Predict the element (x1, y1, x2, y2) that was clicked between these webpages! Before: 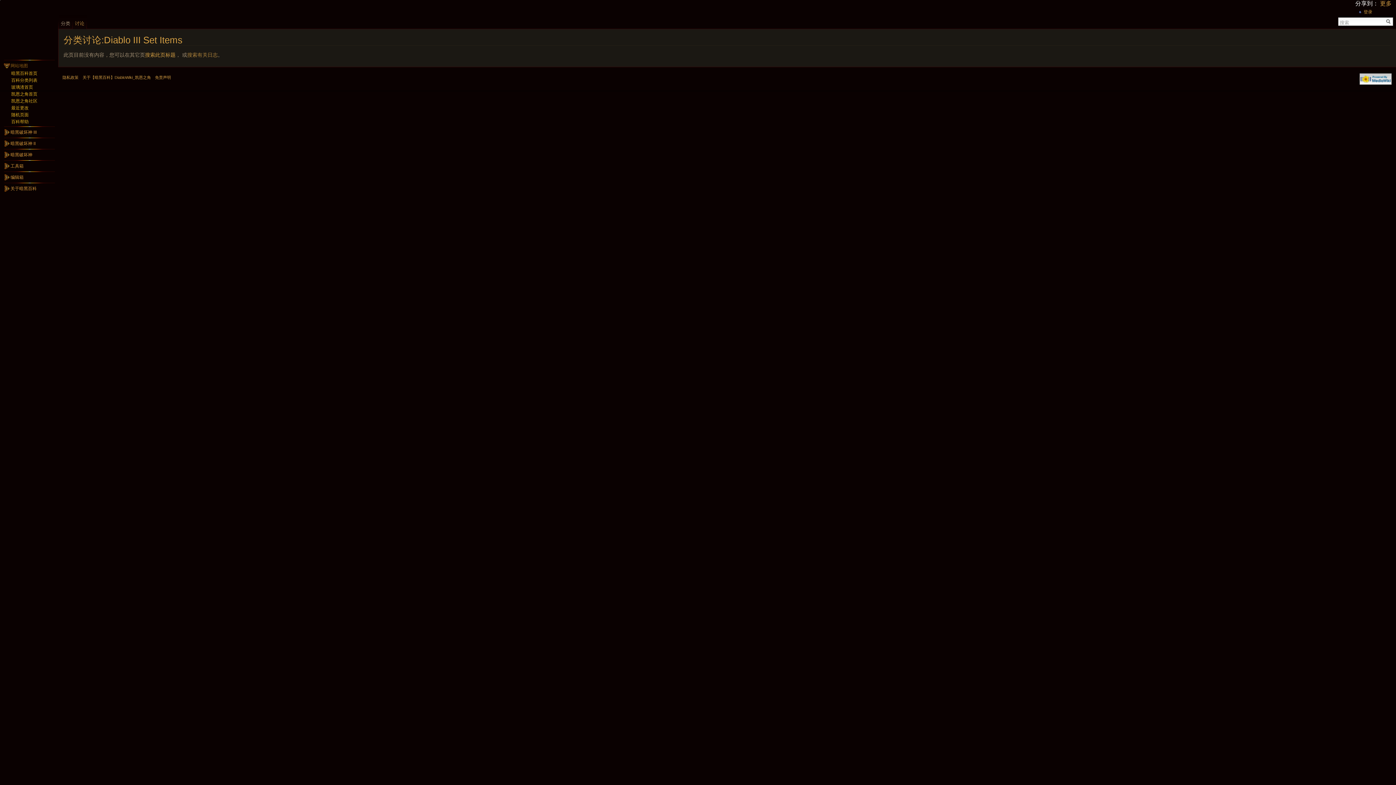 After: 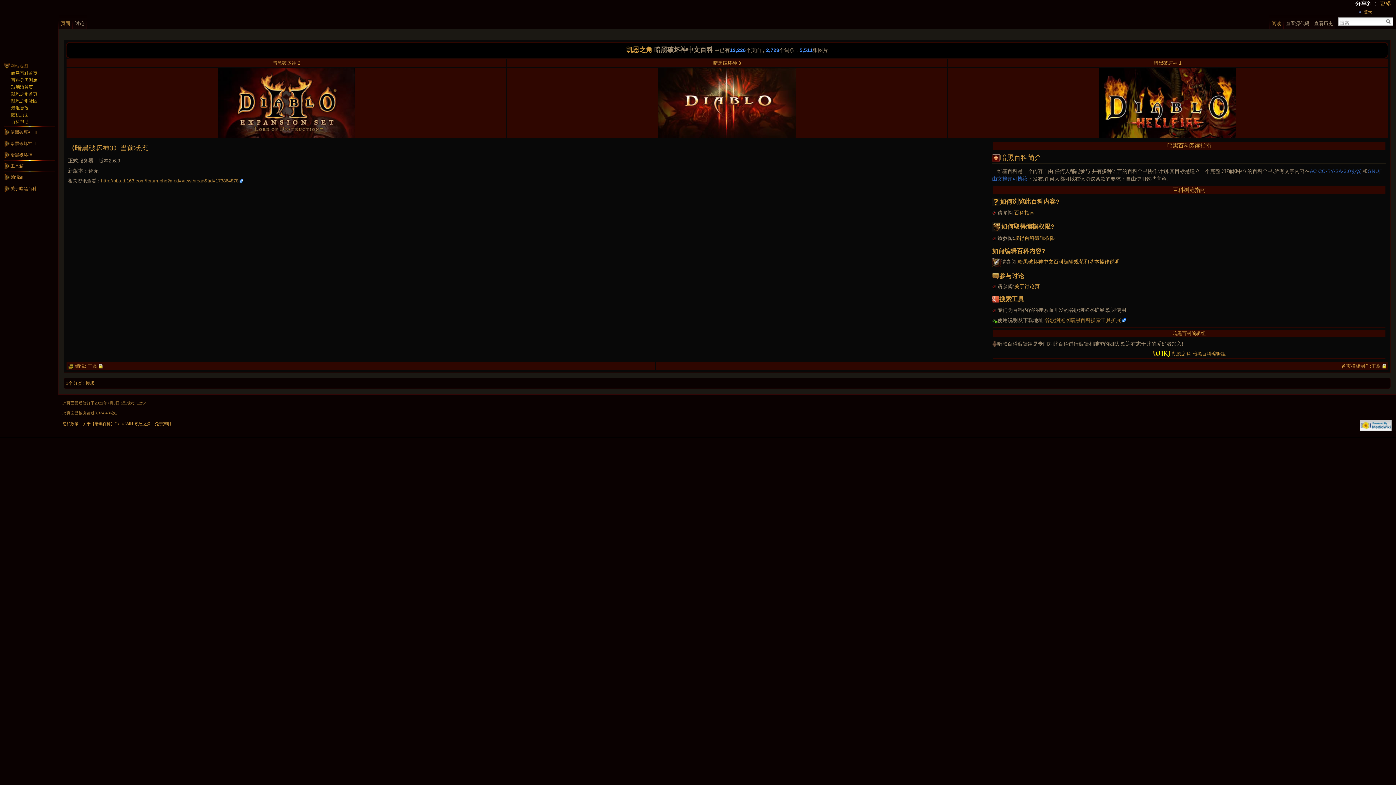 Action: bbox: (11, 70, 37, 76) label: 暗黑百科首页